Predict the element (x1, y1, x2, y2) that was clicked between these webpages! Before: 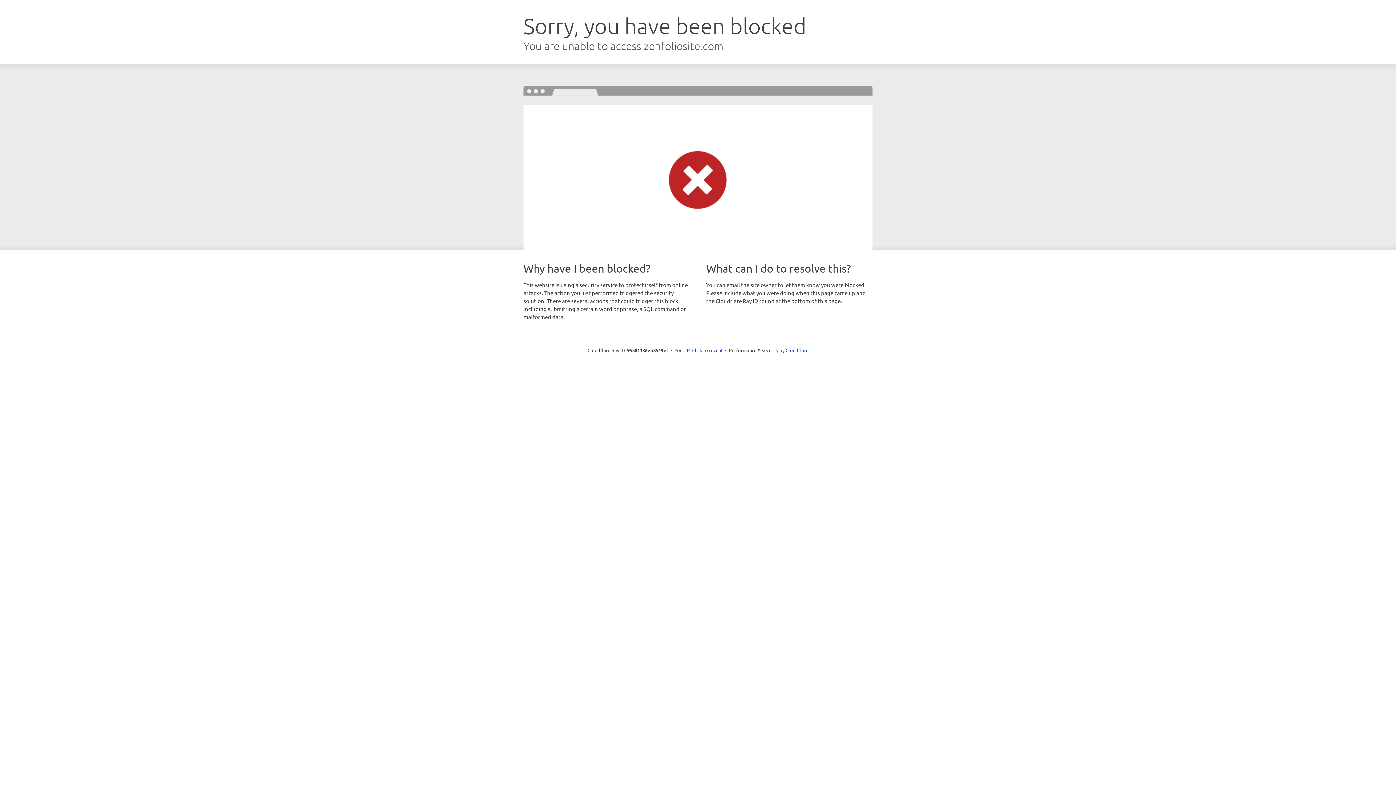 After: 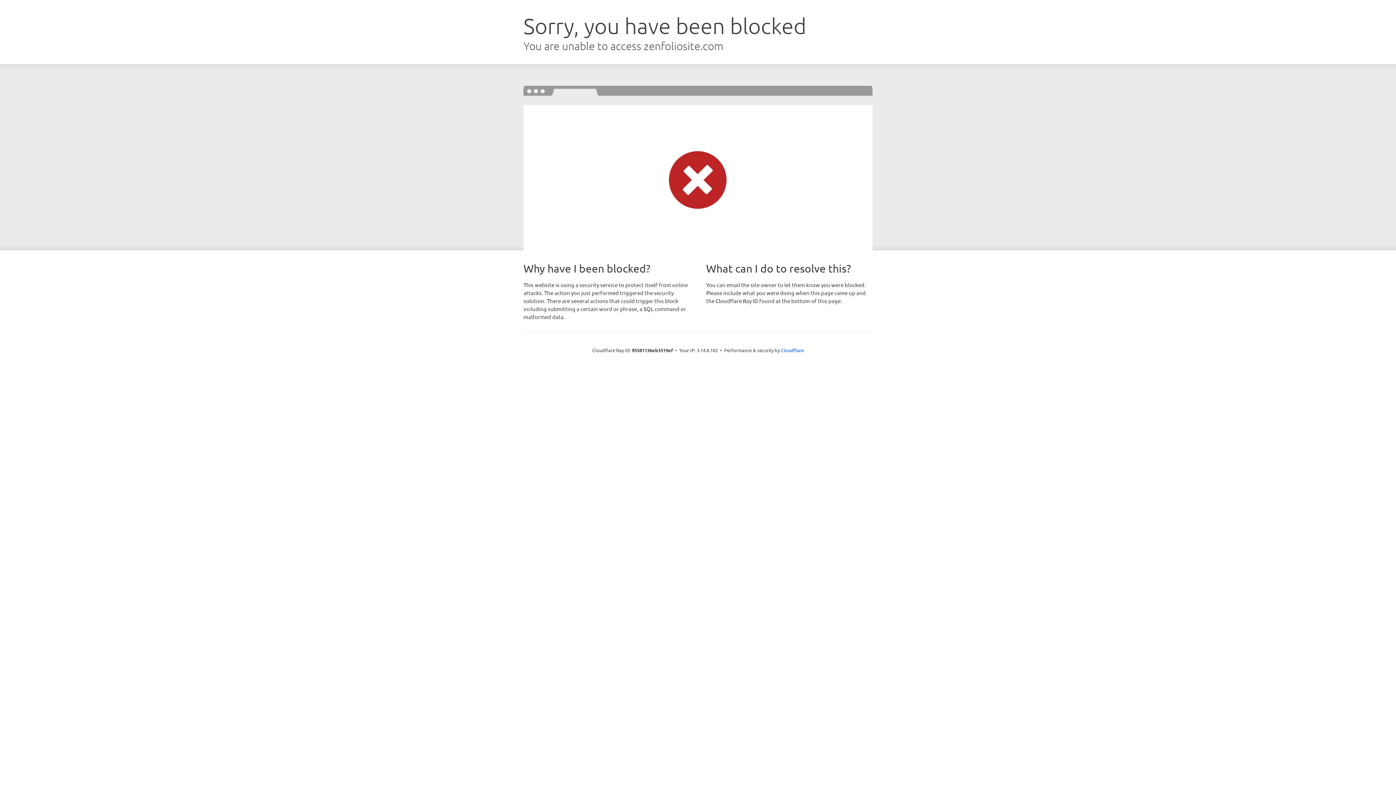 Action: label: Click to reveal bbox: (692, 346, 722, 353)